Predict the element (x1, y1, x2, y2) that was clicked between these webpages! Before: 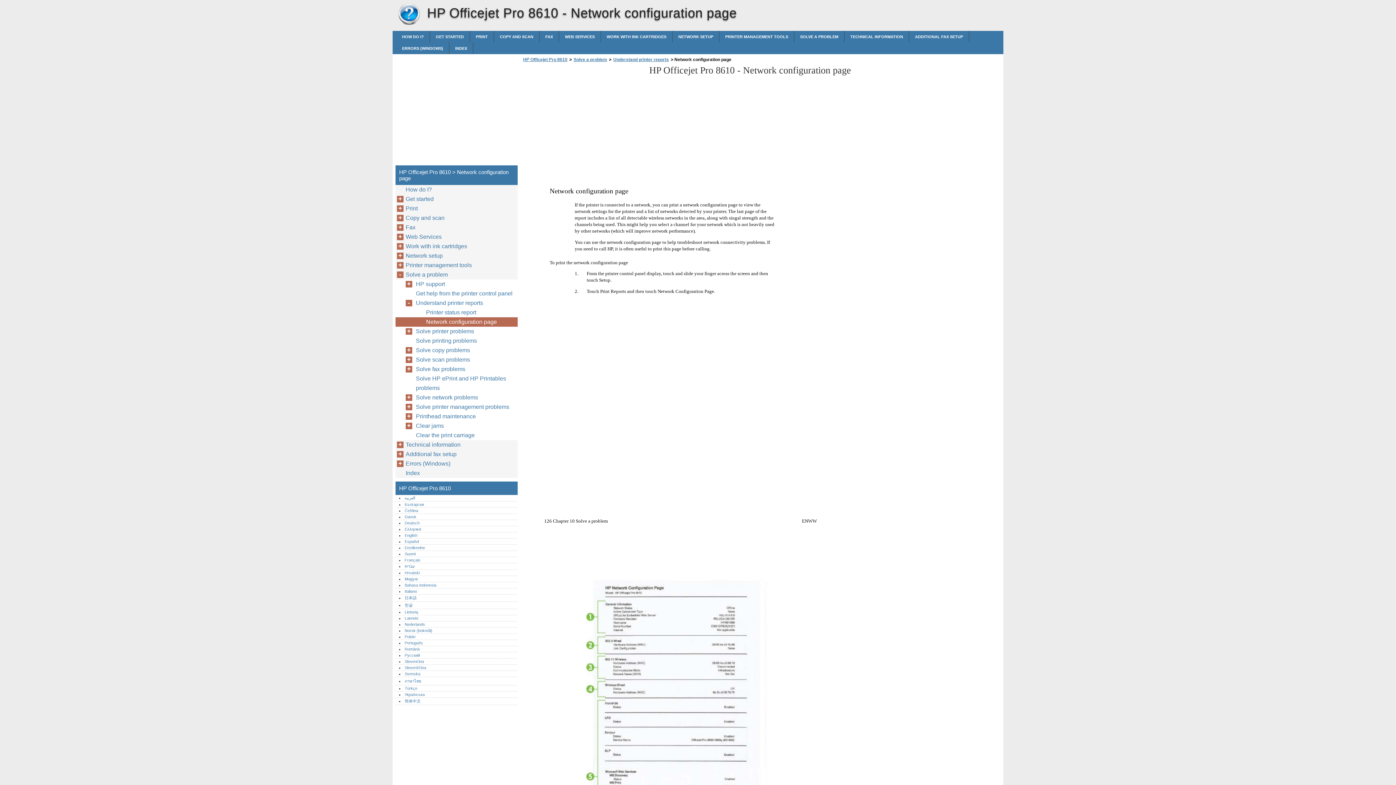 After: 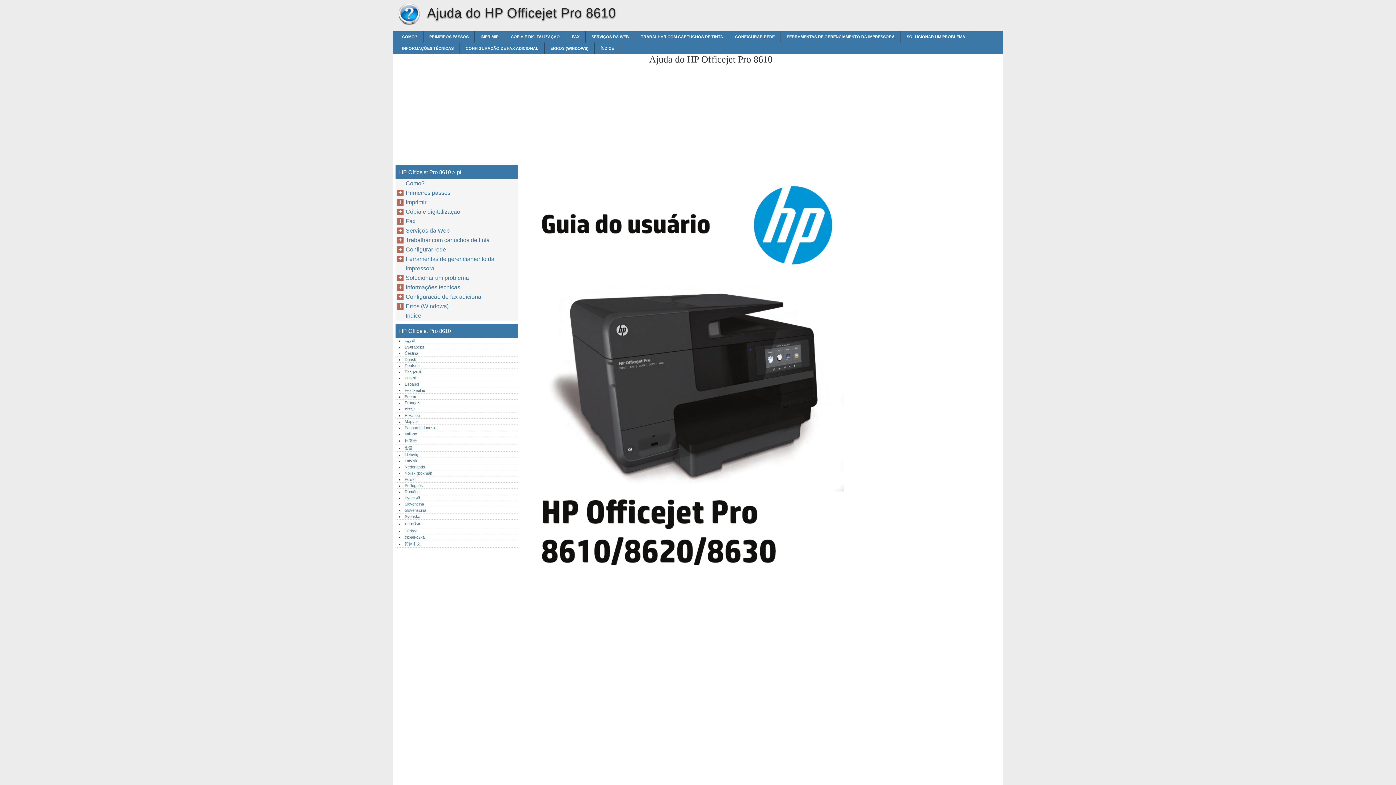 Action: bbox: (404, 641, 422, 645) label: Português‎